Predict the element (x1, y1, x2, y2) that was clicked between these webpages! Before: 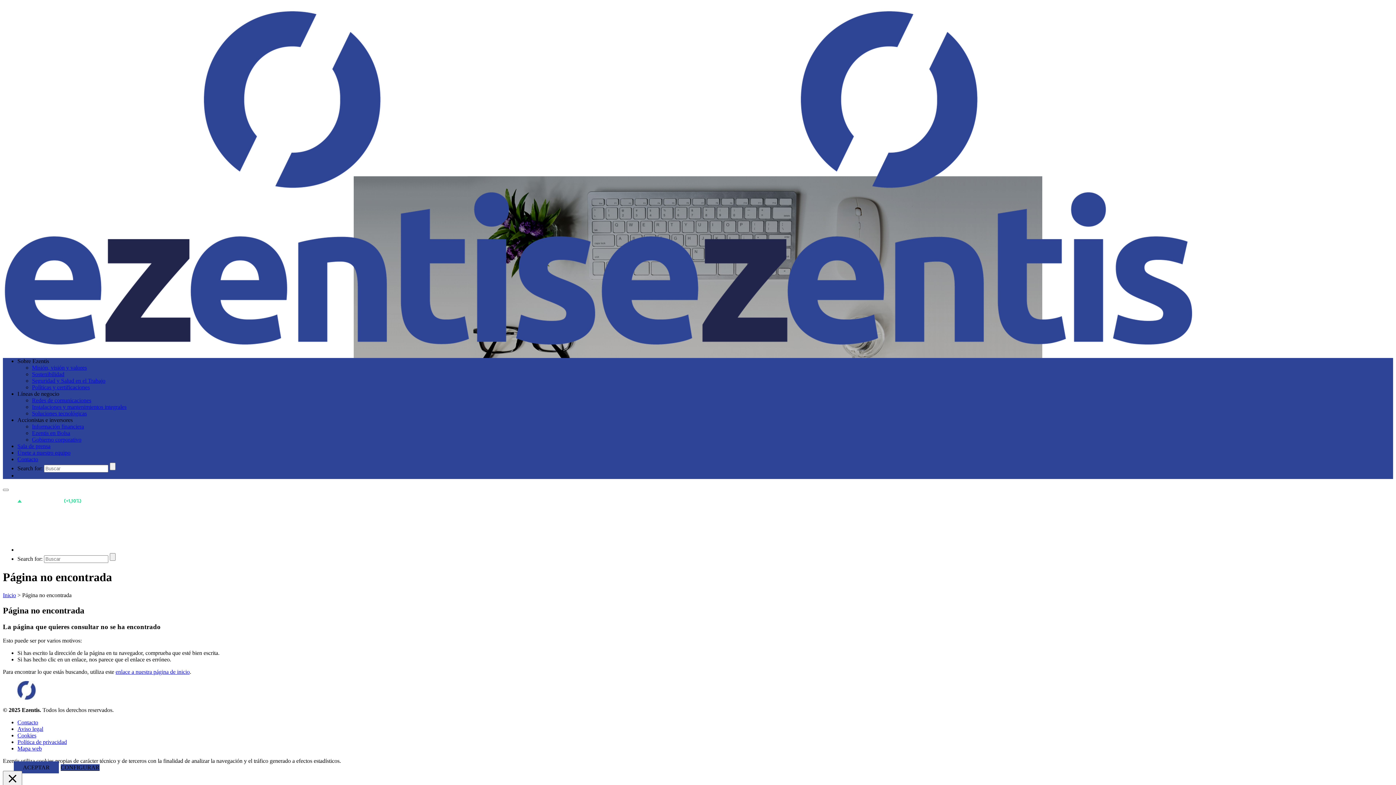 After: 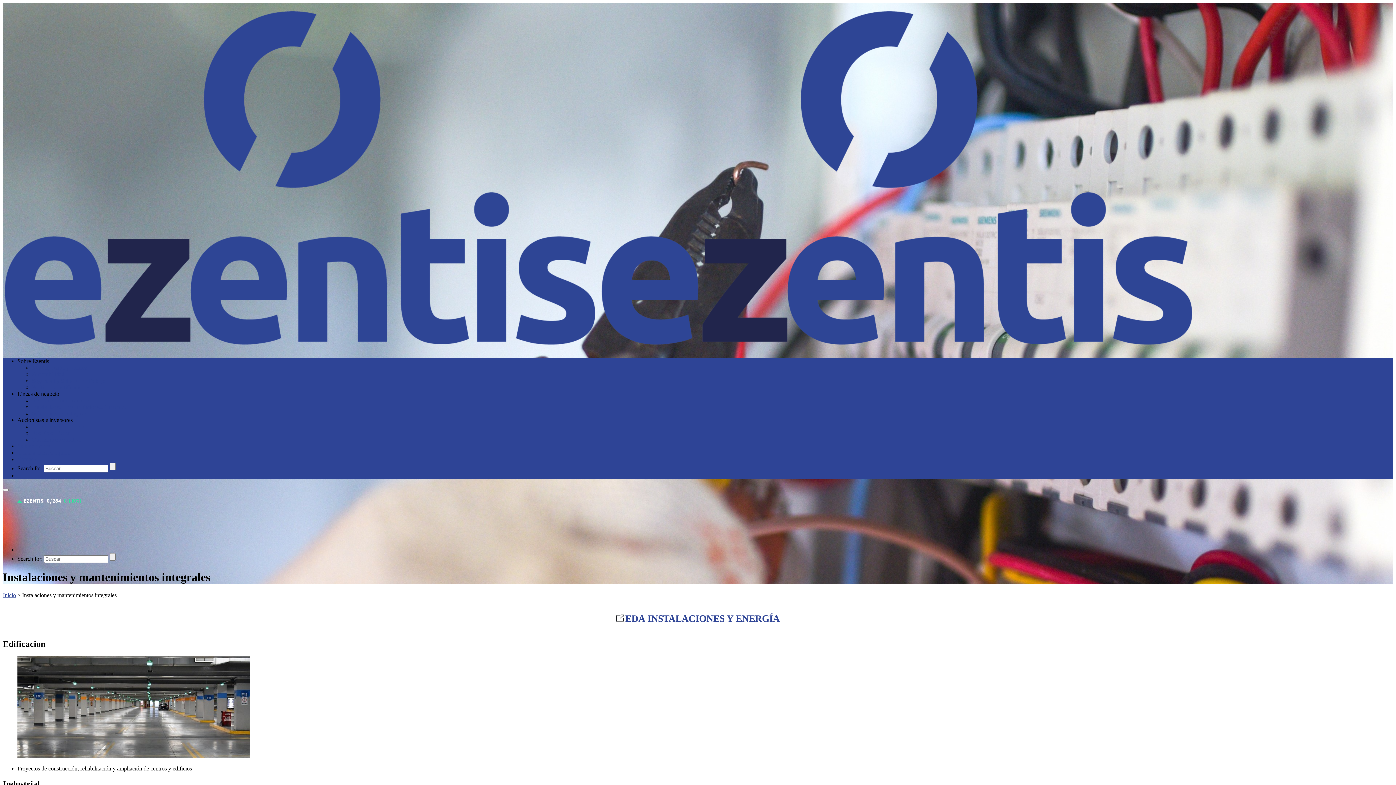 Action: label: Instalaciones y mantenimientos integrales bbox: (32, 404, 126, 410)